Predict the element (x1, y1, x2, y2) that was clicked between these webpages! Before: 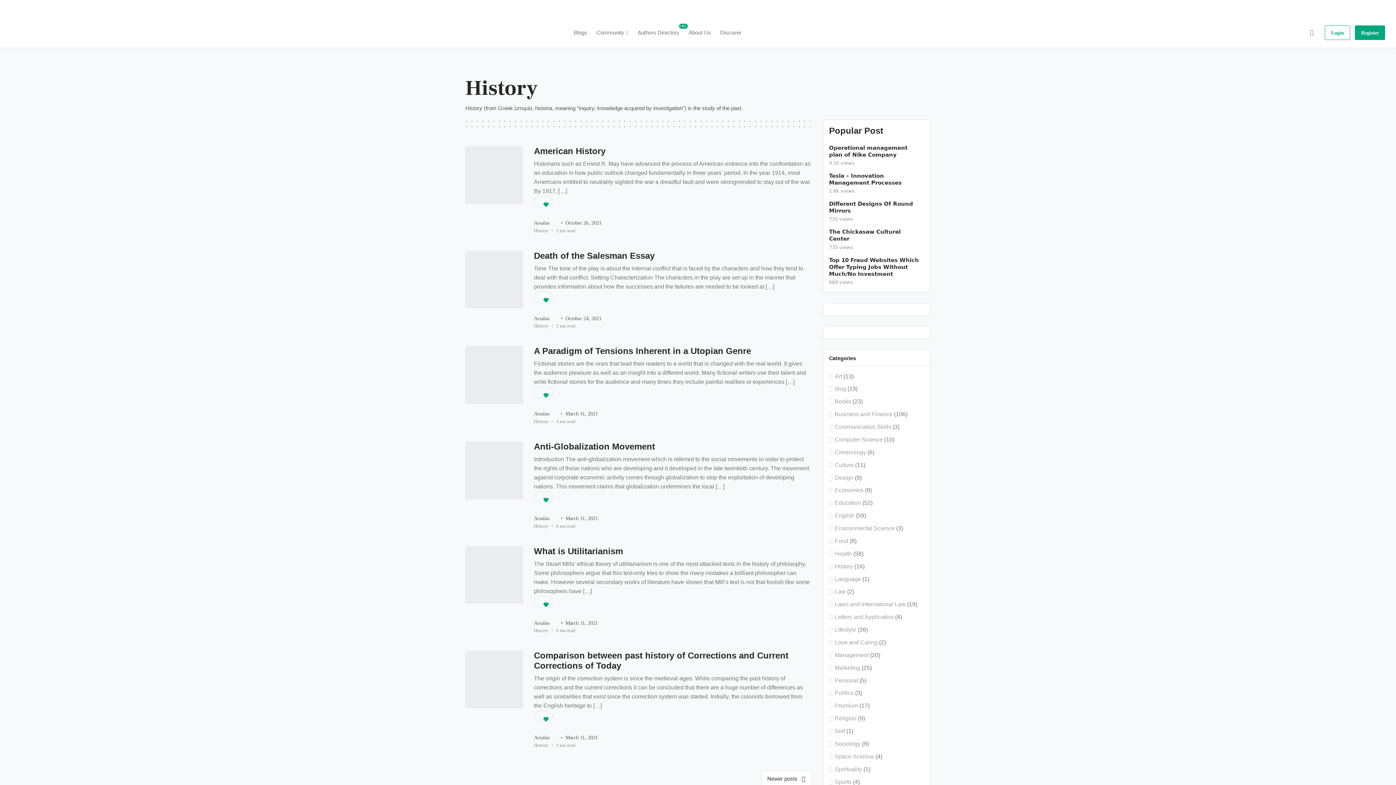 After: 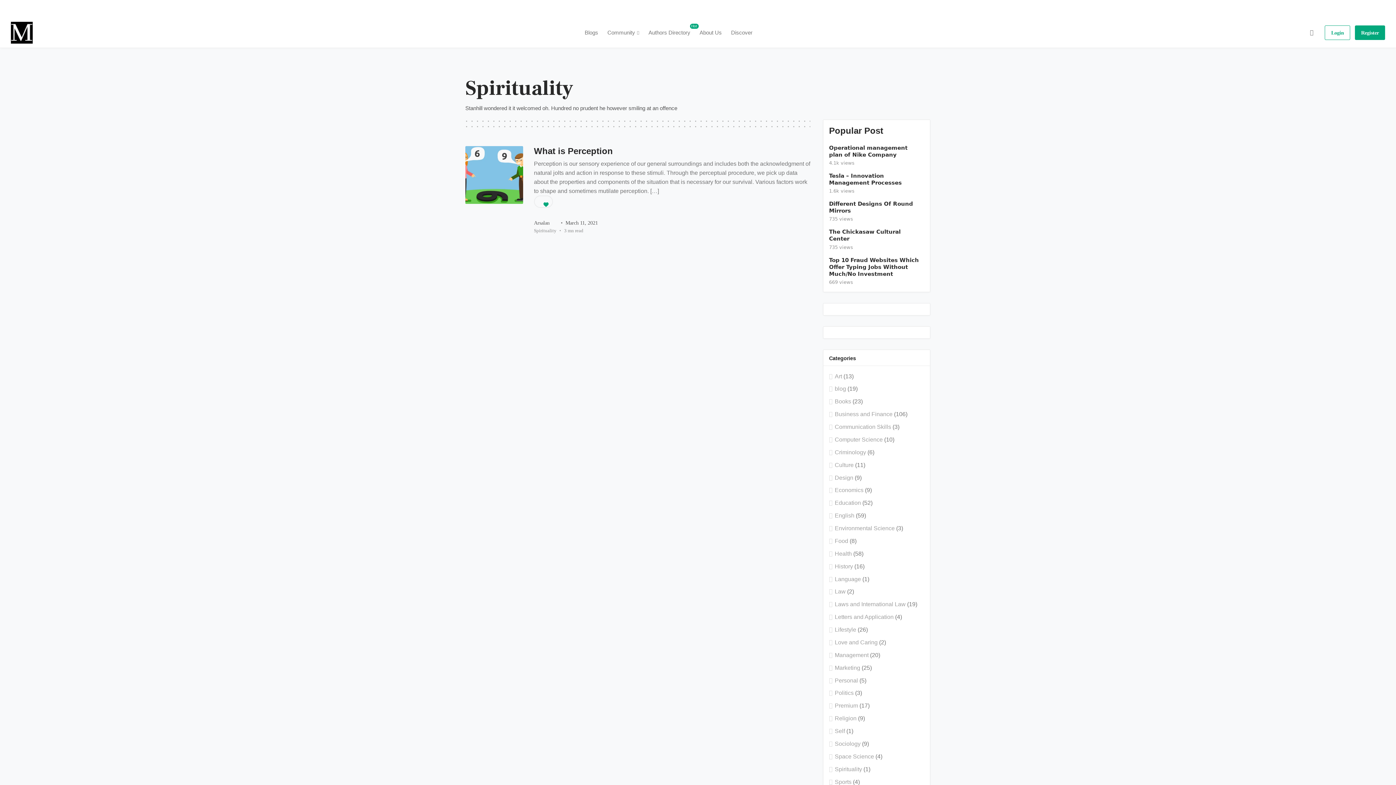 Action: label: Spirituality bbox: (829, 766, 862, 772)